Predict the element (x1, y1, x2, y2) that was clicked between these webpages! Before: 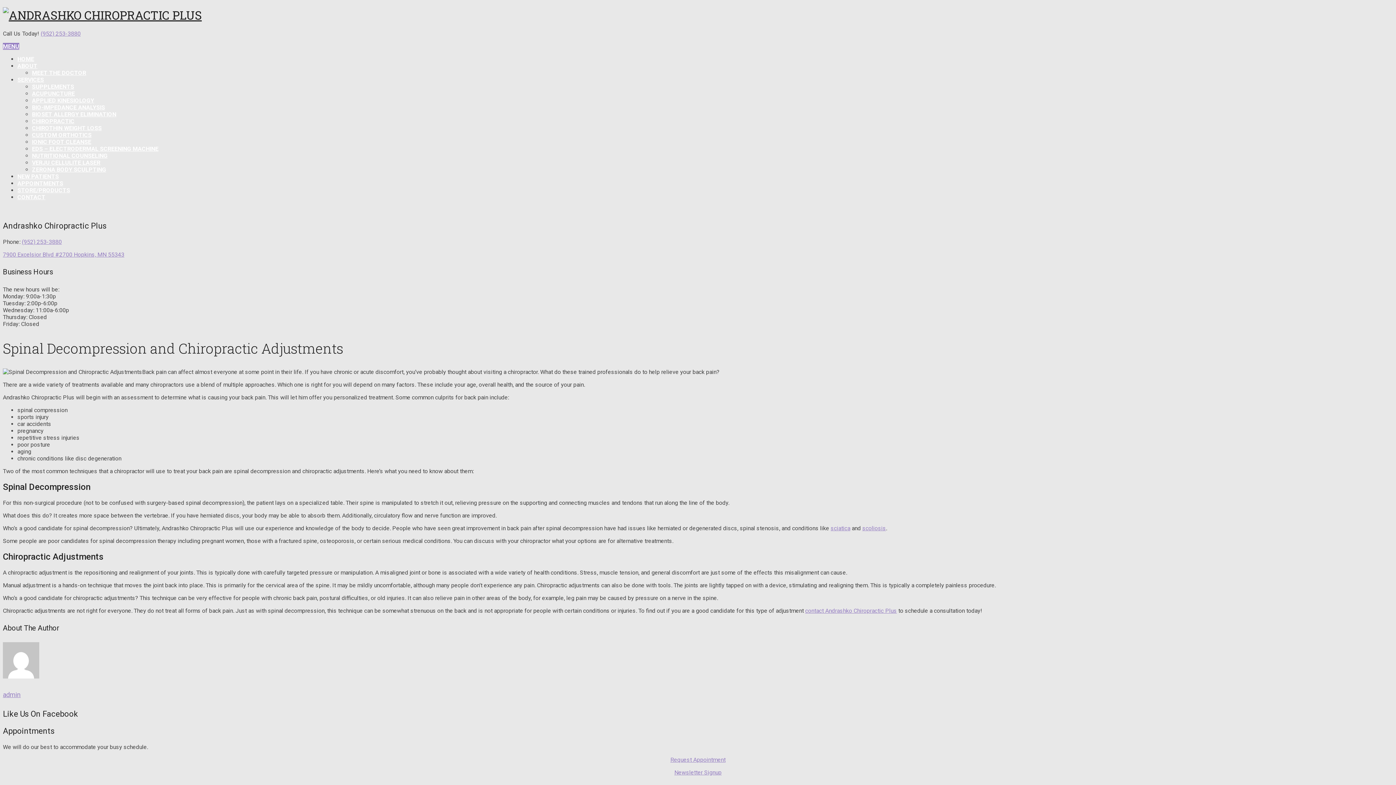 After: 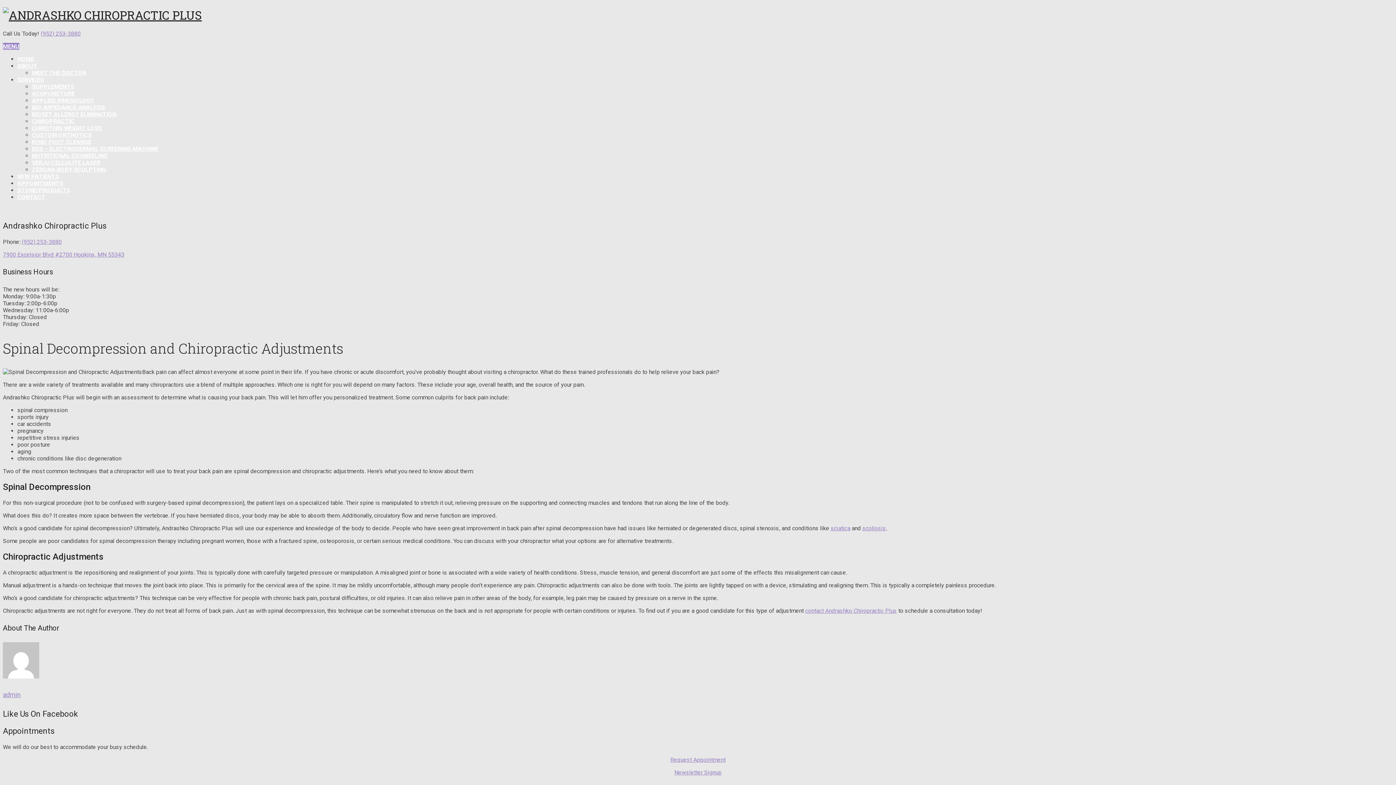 Action: bbox: (862, 525, 886, 531) label: scoliosis